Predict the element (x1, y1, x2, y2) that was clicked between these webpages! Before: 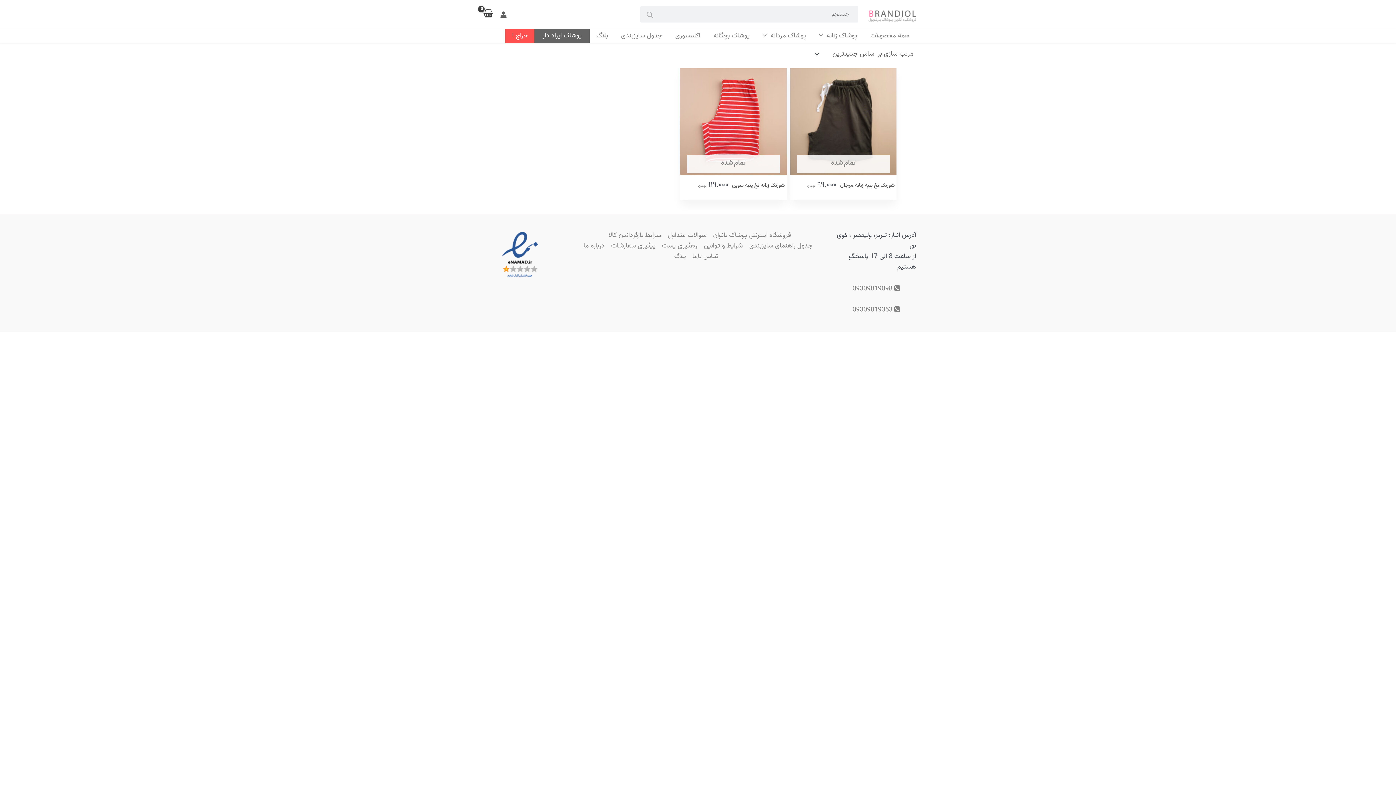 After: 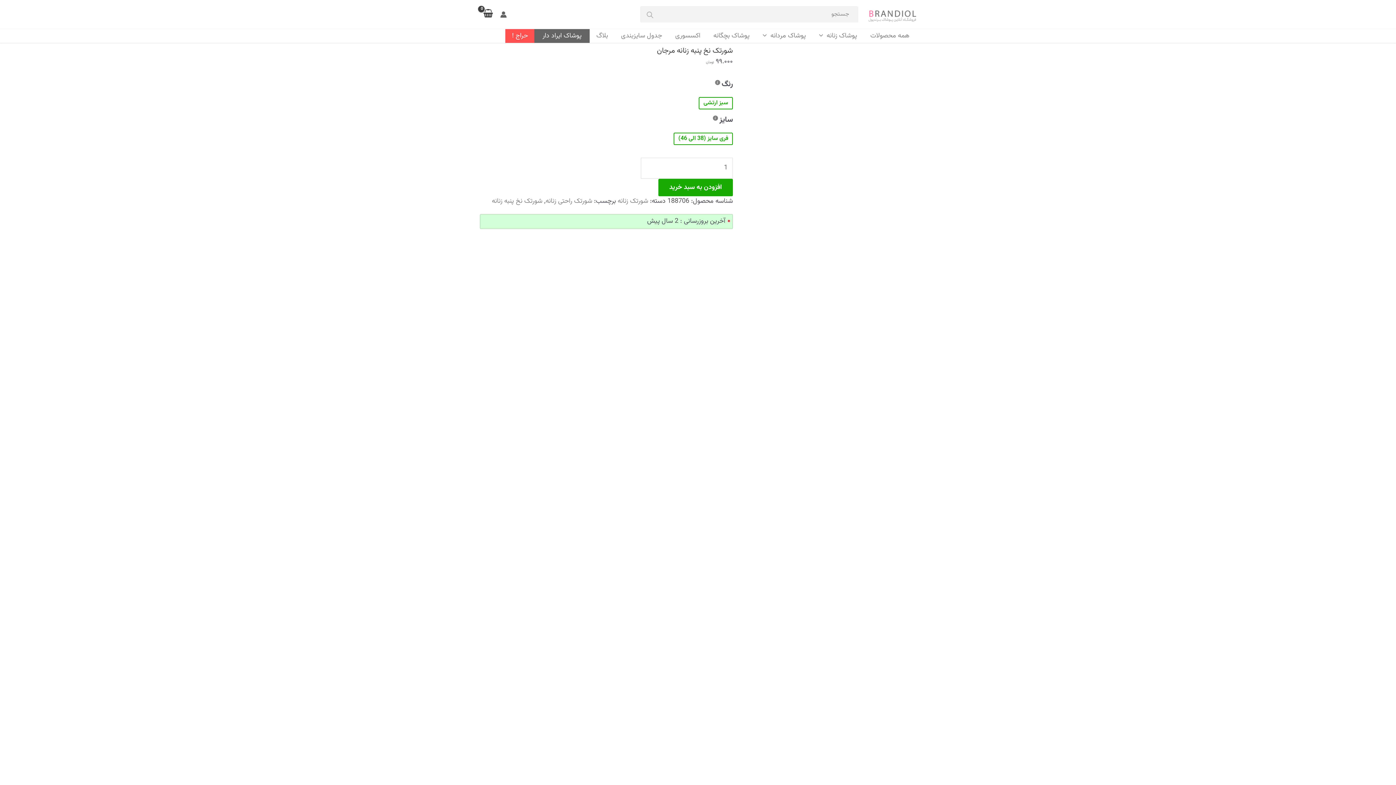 Action: bbox: (790, 68, 896, 179) label: تمام شده